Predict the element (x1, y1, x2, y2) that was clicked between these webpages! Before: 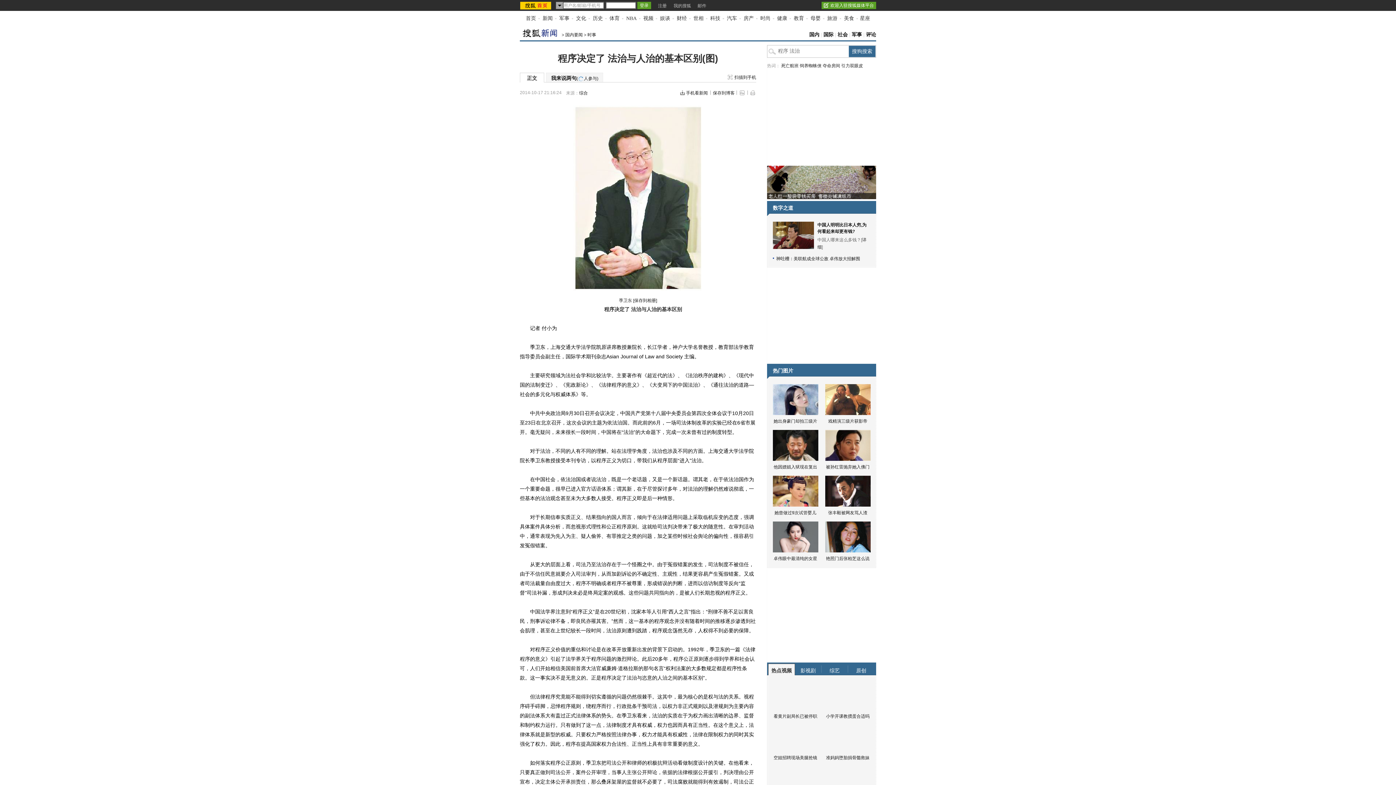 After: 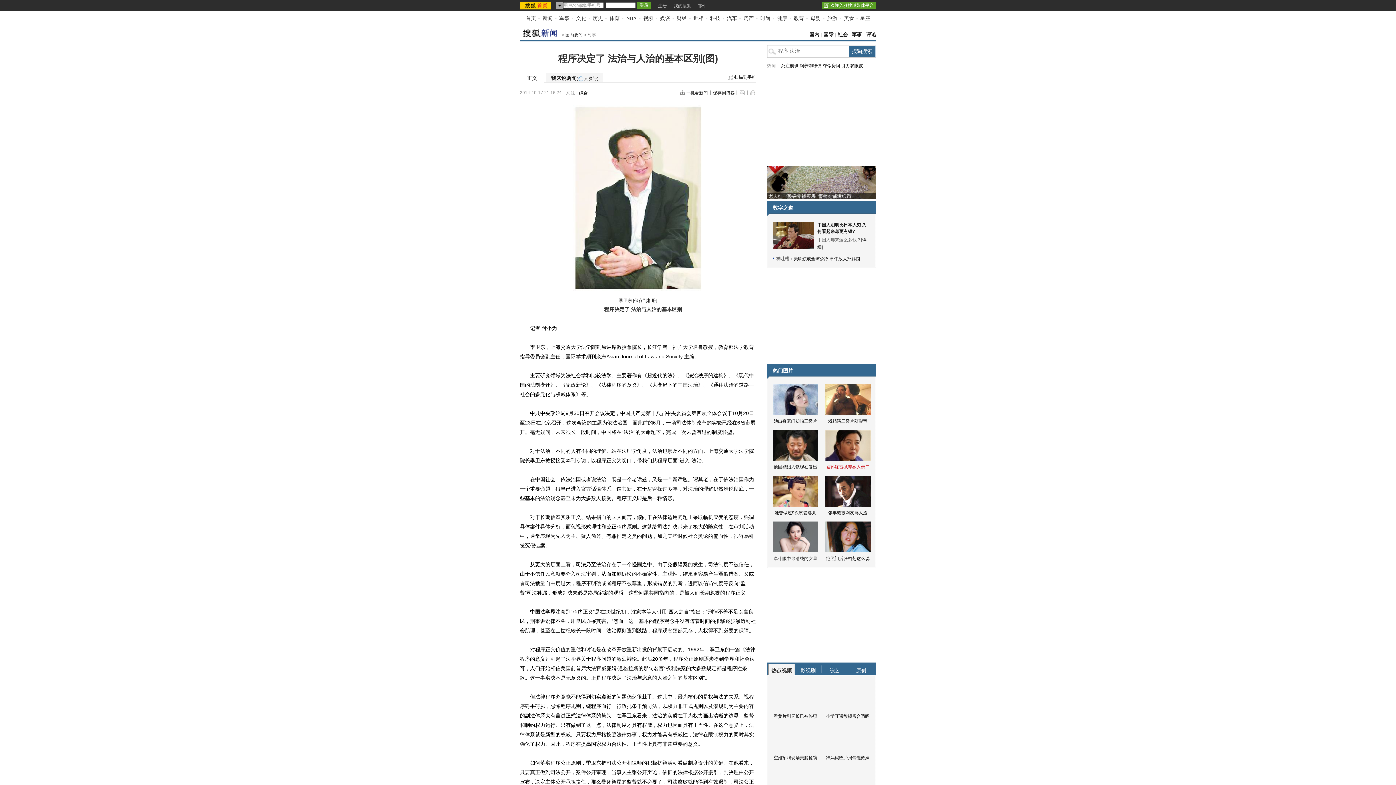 Action: bbox: (821, 430, 874, 470) label: 被孙红雷抛弃她入佛门